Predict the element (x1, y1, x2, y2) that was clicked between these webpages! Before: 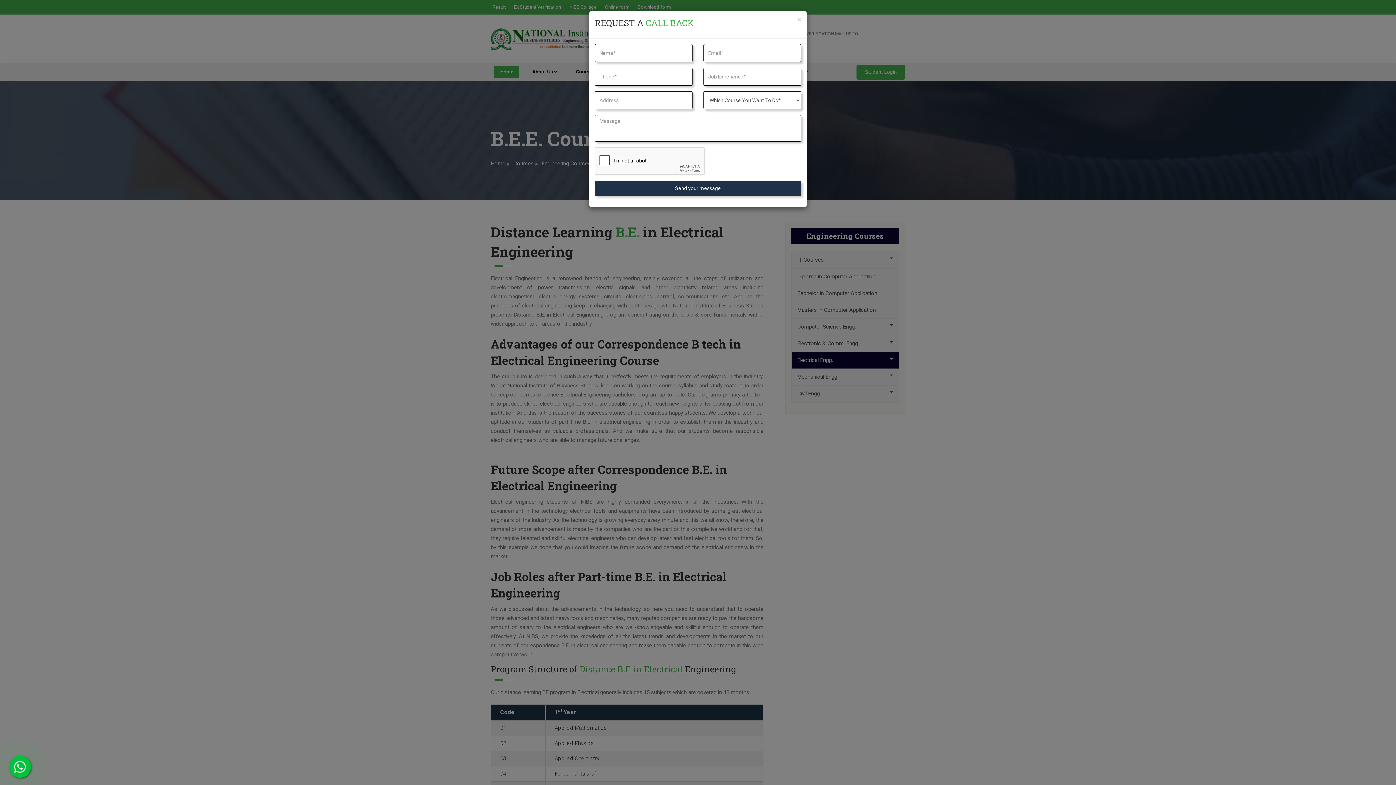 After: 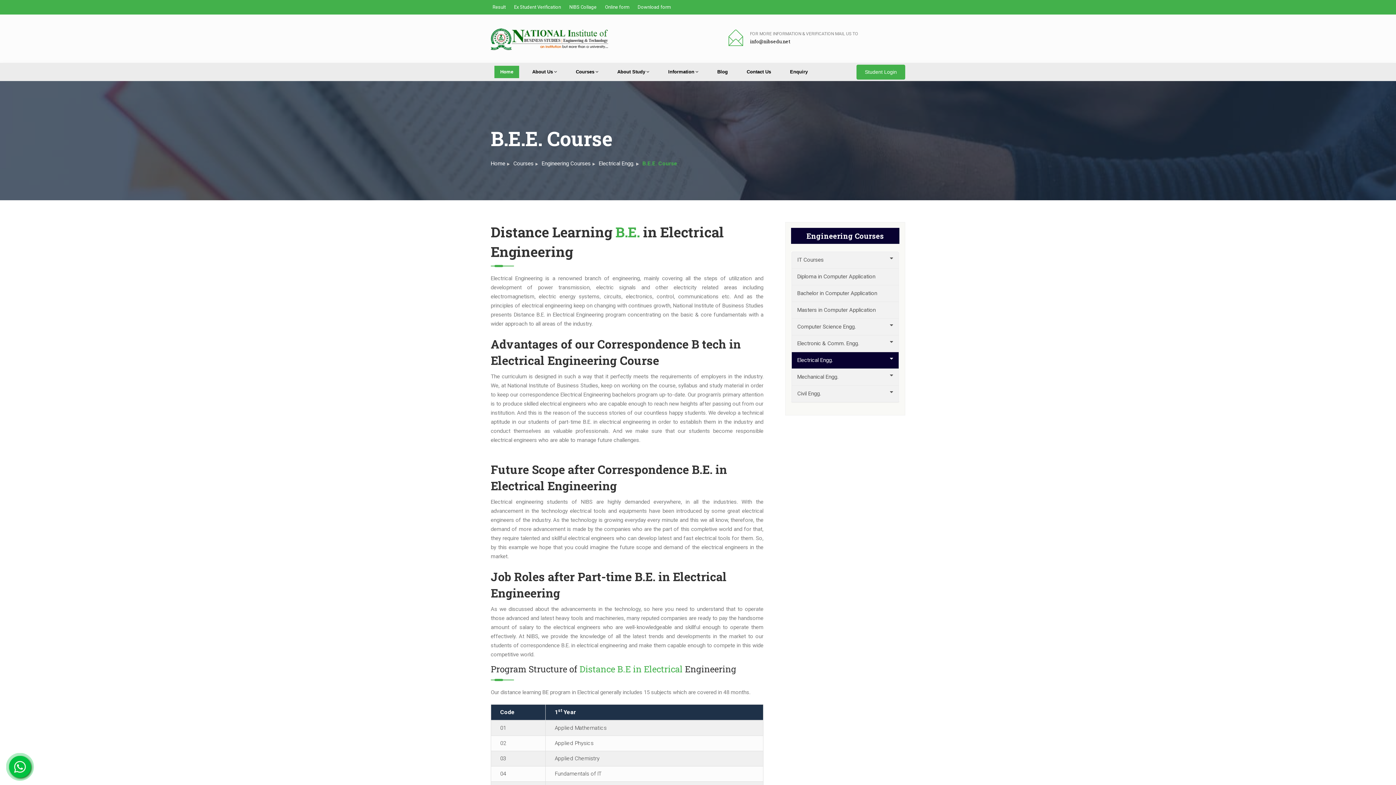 Action: bbox: (797, 16, 801, 23) label: ×